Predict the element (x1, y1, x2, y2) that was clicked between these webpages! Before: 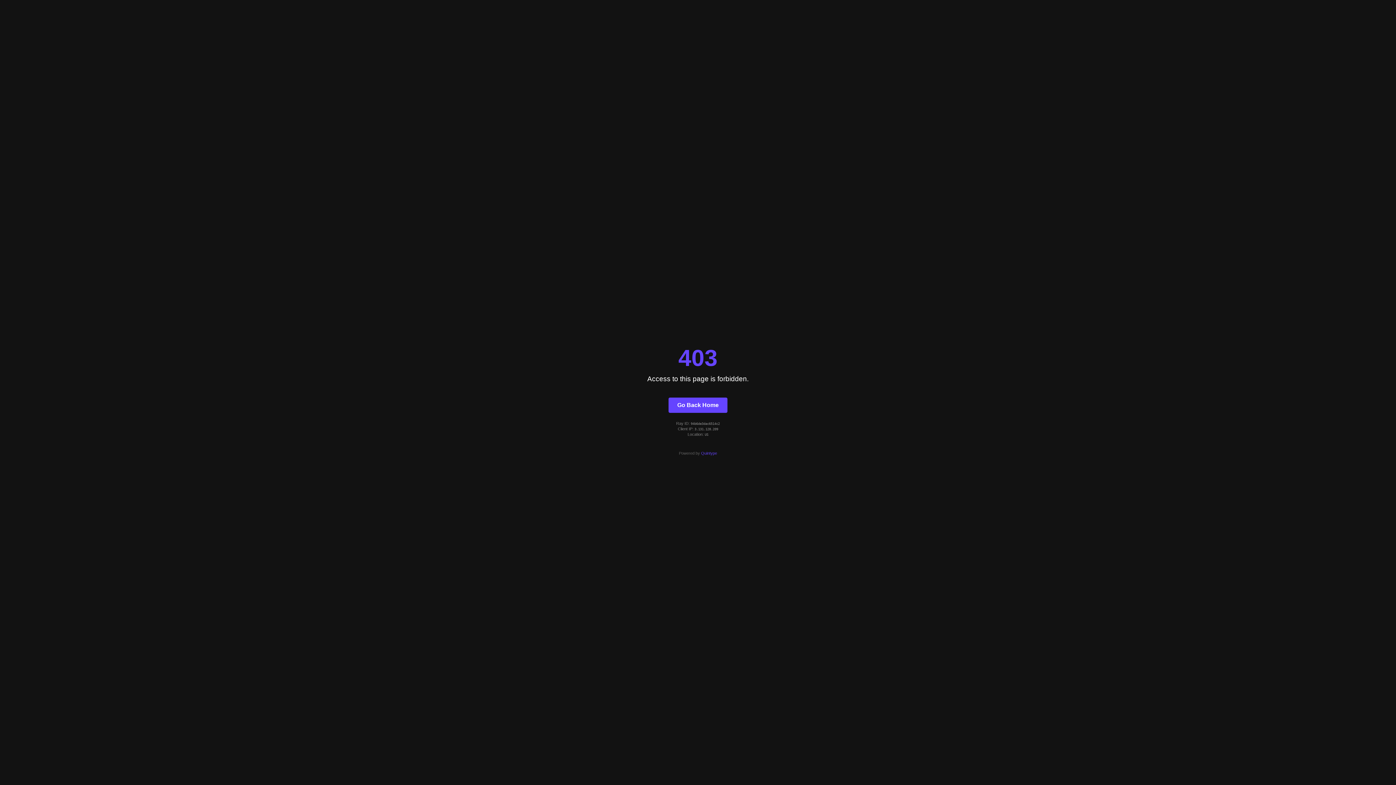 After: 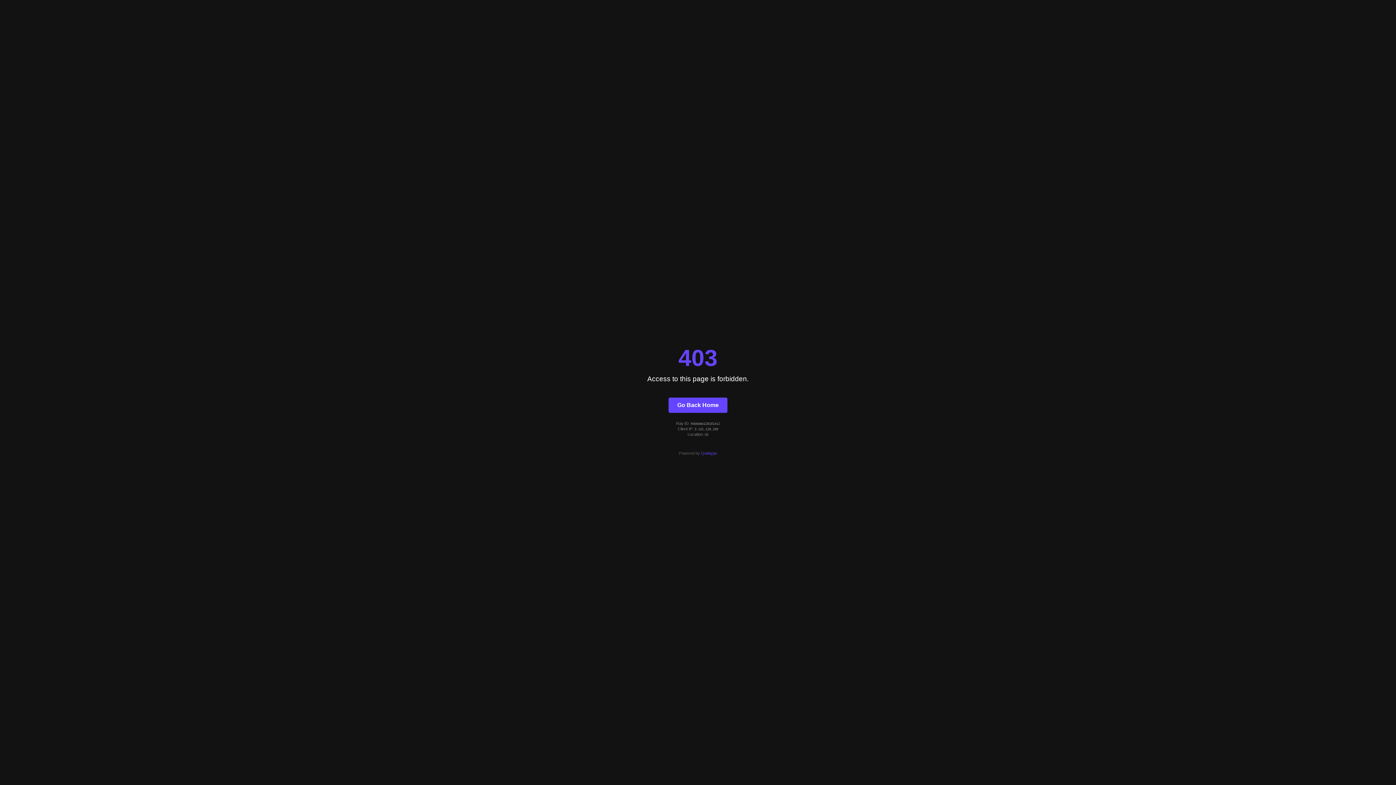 Action: label: Go Back Home bbox: (668, 397, 727, 412)